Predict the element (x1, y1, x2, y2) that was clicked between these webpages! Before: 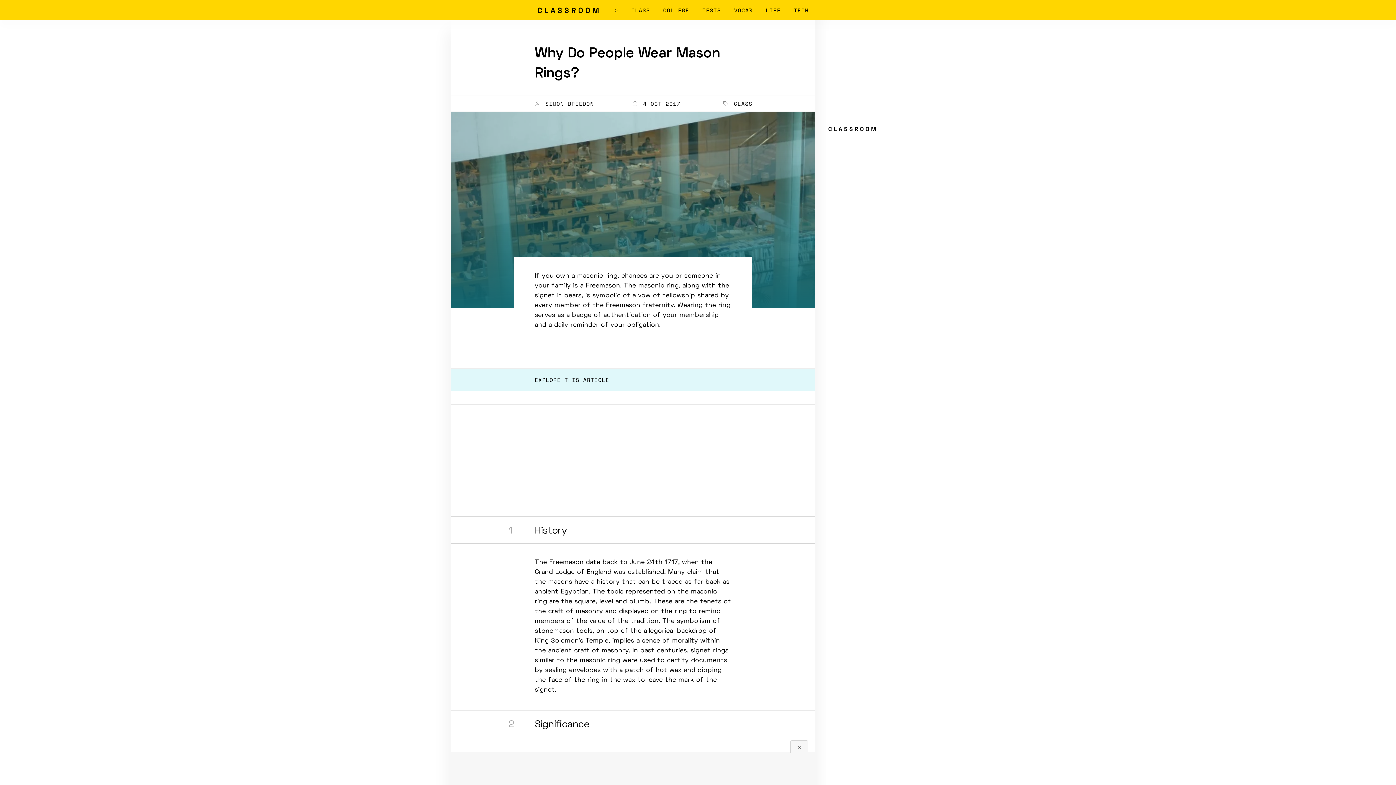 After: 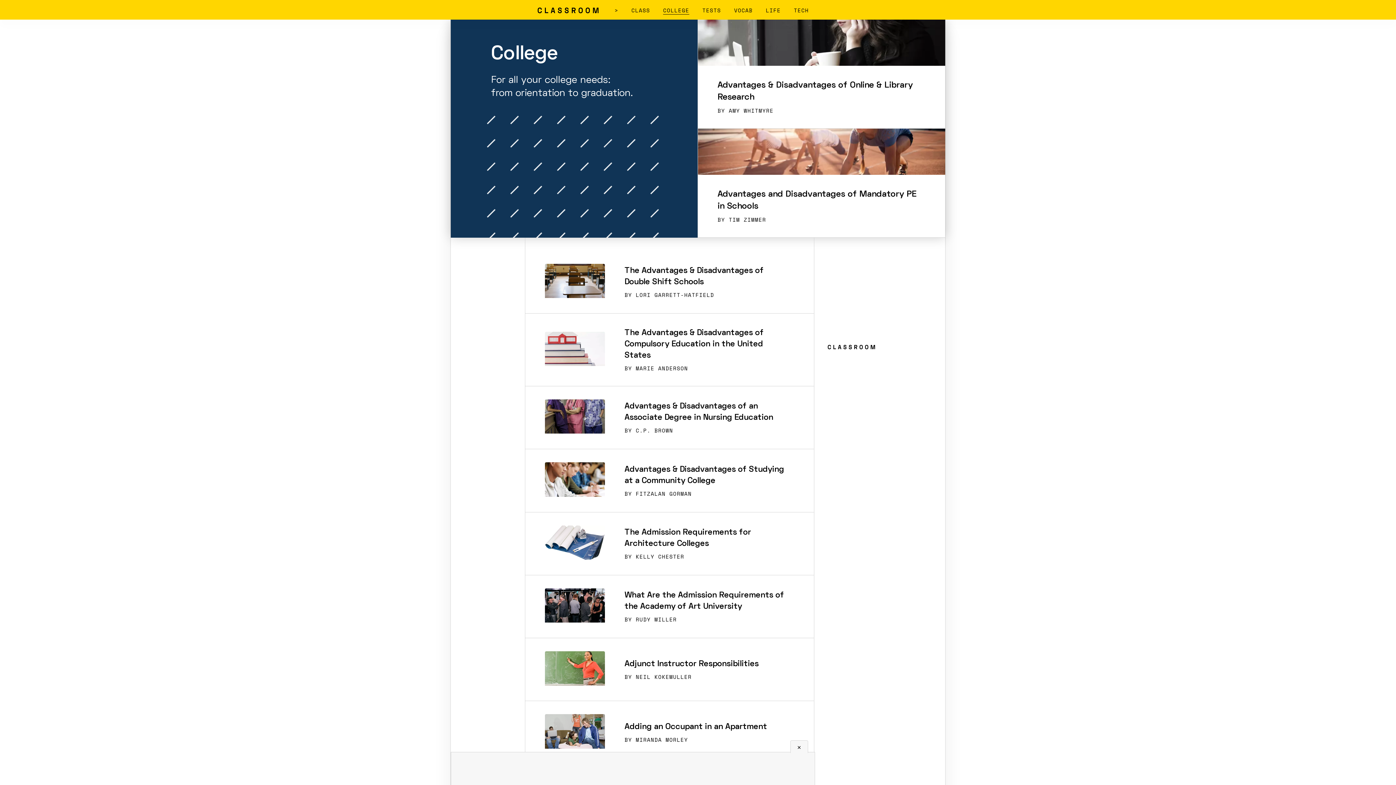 Action: bbox: (663, 6, 689, 14) label: COLLEGE